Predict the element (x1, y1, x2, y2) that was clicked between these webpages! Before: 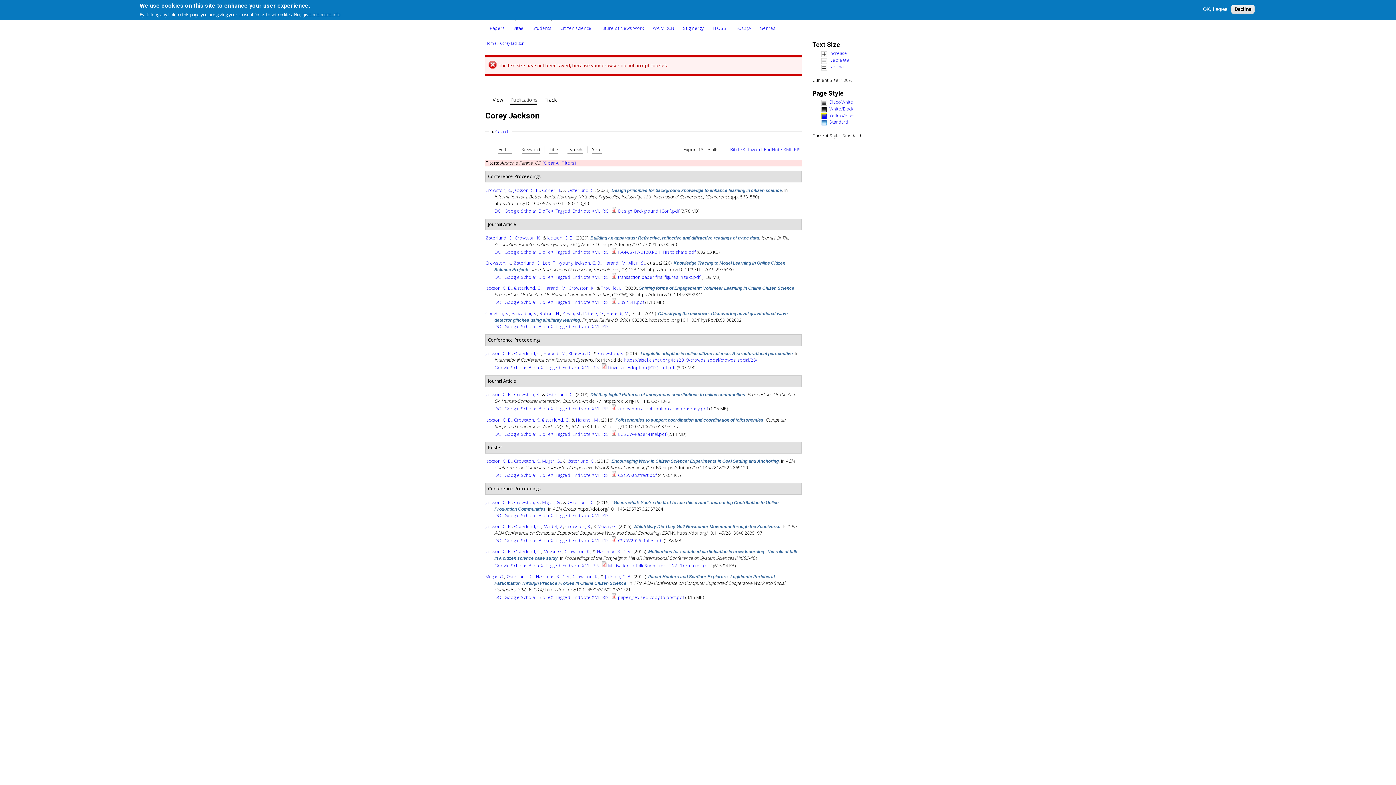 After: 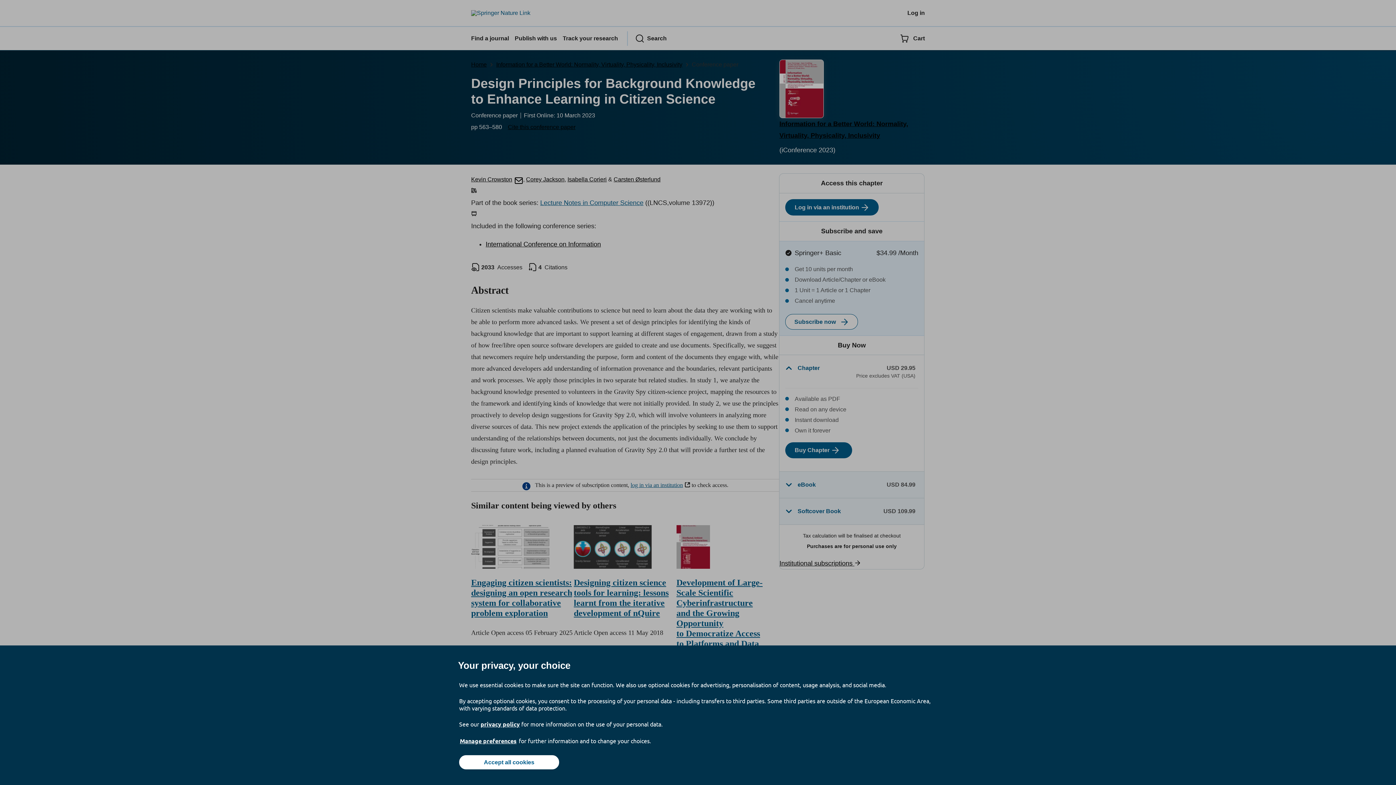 Action: bbox: (494, 207, 502, 214) label: DOI